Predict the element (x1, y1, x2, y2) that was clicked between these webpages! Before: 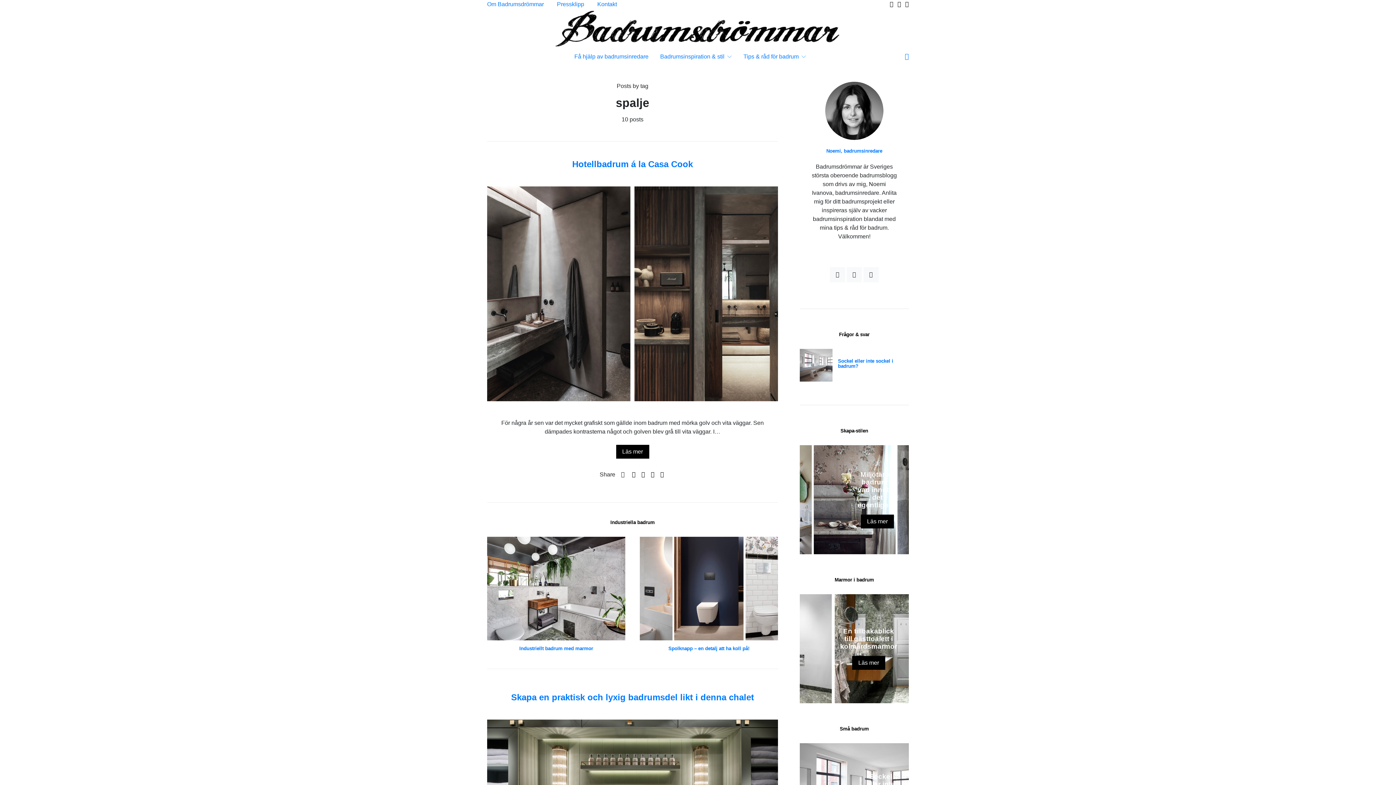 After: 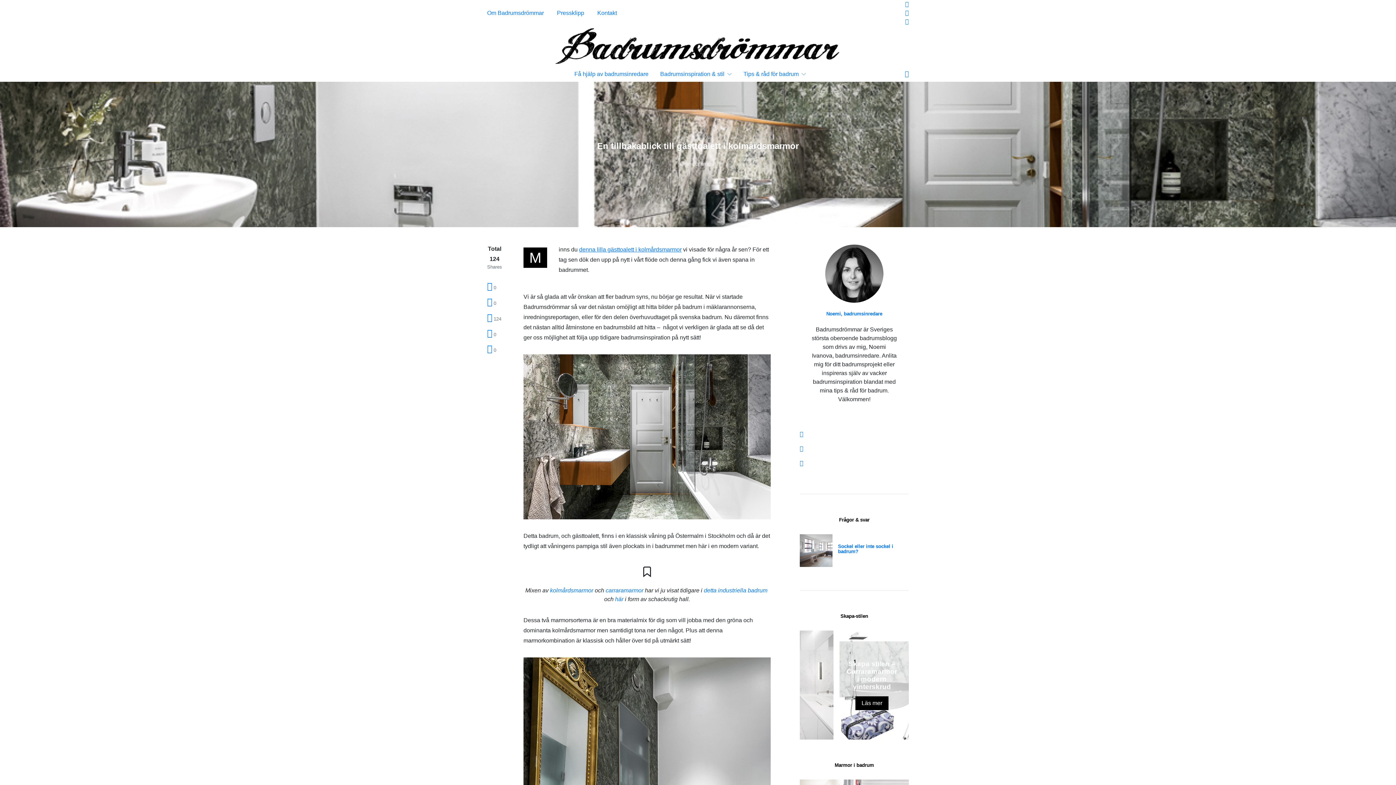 Action: bbox: (852, 656, 885, 670) label: Läs mer